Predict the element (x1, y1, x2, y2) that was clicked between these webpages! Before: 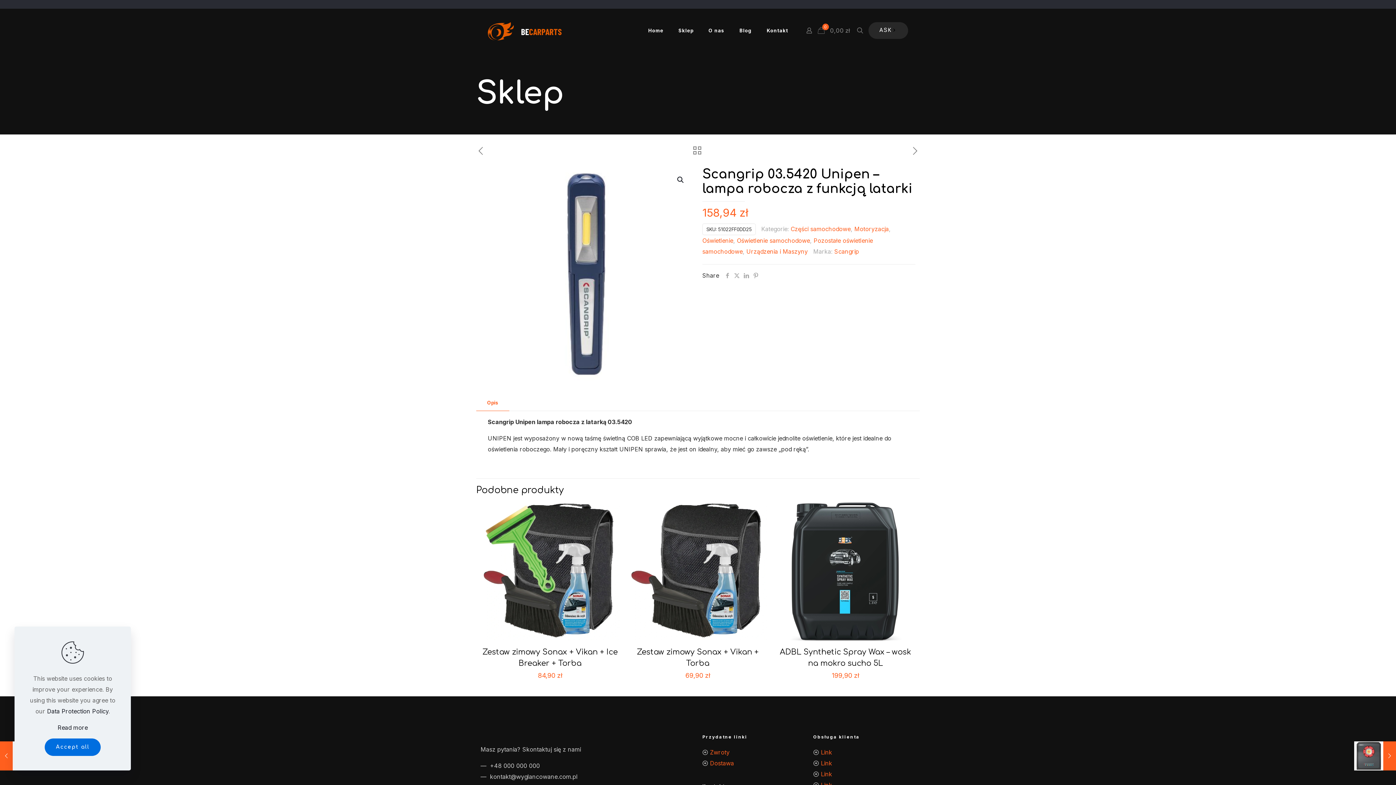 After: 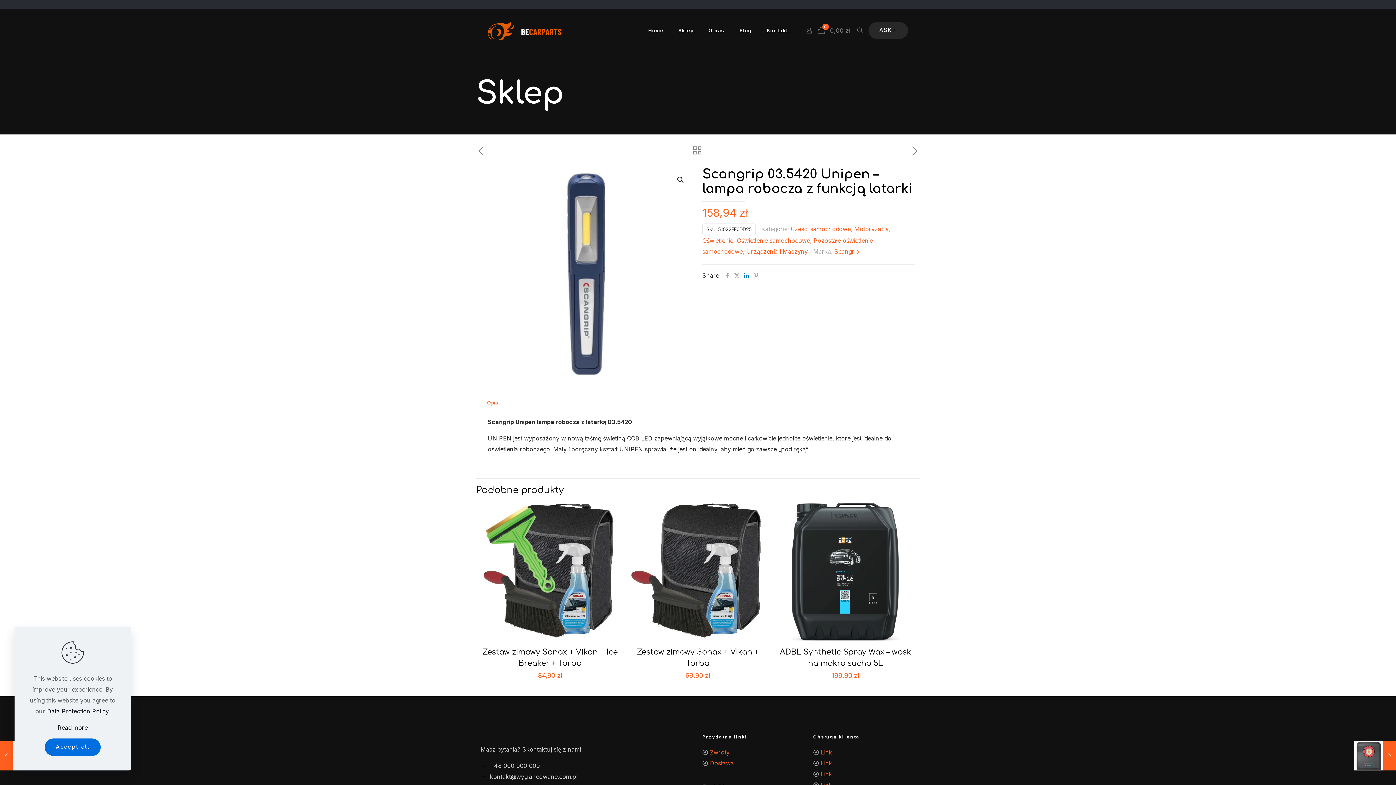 Action: bbox: (741, 272, 751, 279)